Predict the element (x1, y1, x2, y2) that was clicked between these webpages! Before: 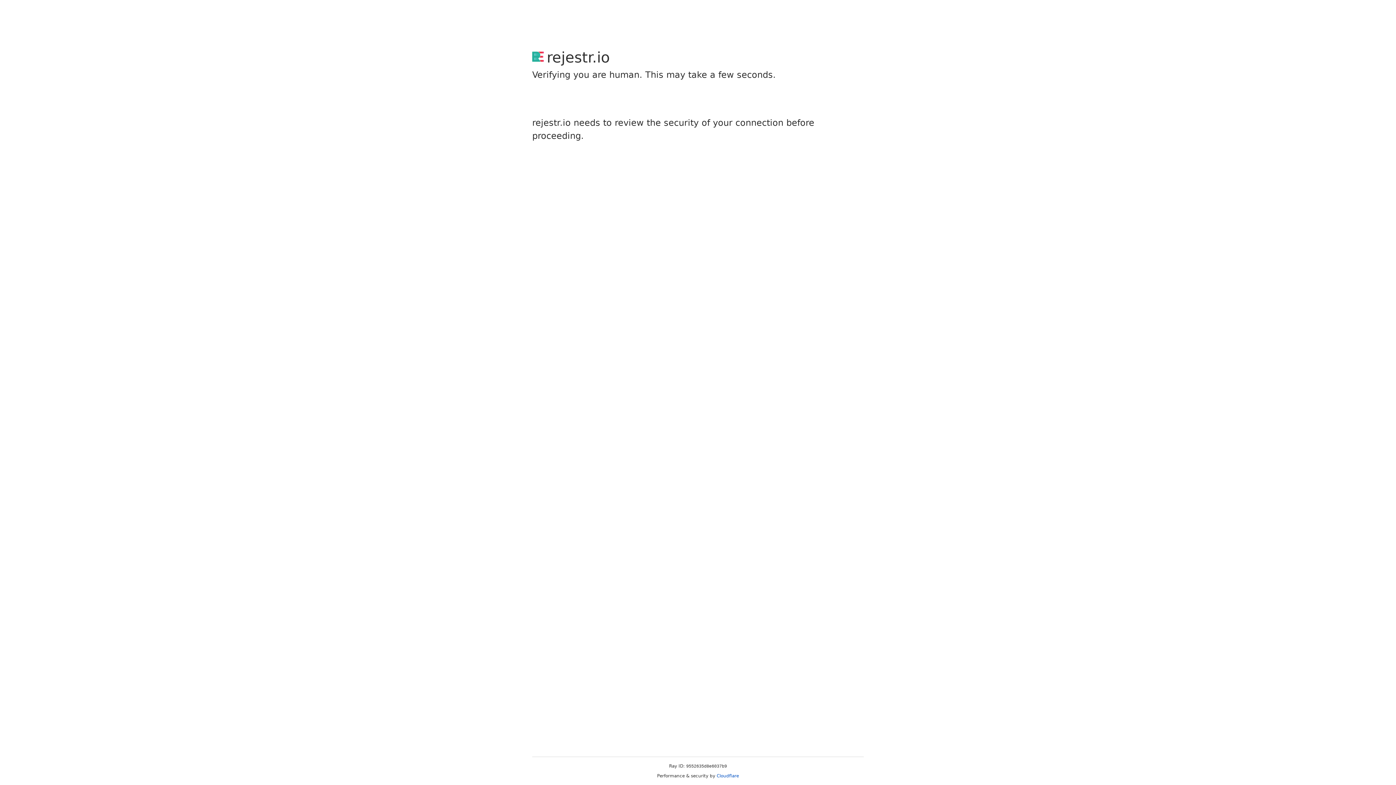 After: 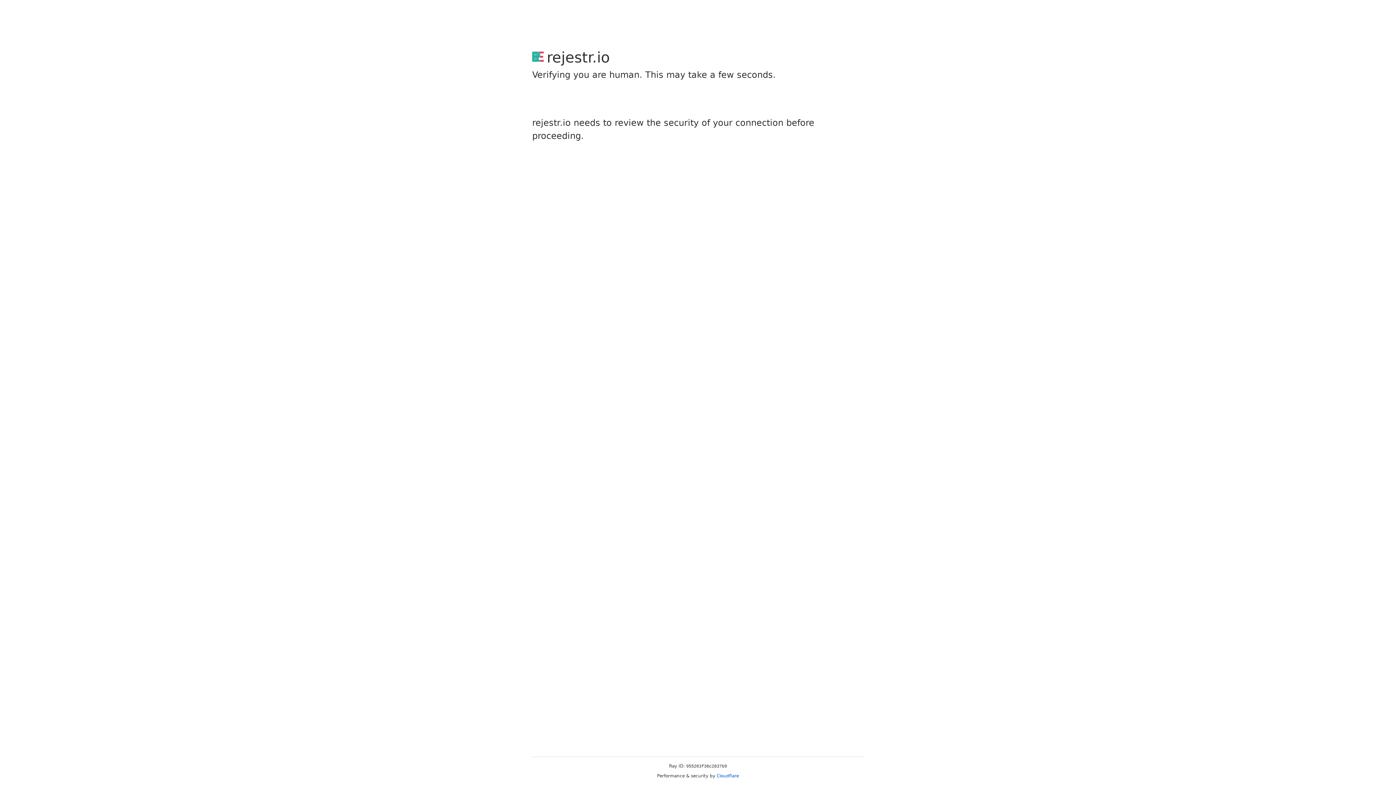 Action: label: Cloudflare bbox: (716, 773, 739, 778)